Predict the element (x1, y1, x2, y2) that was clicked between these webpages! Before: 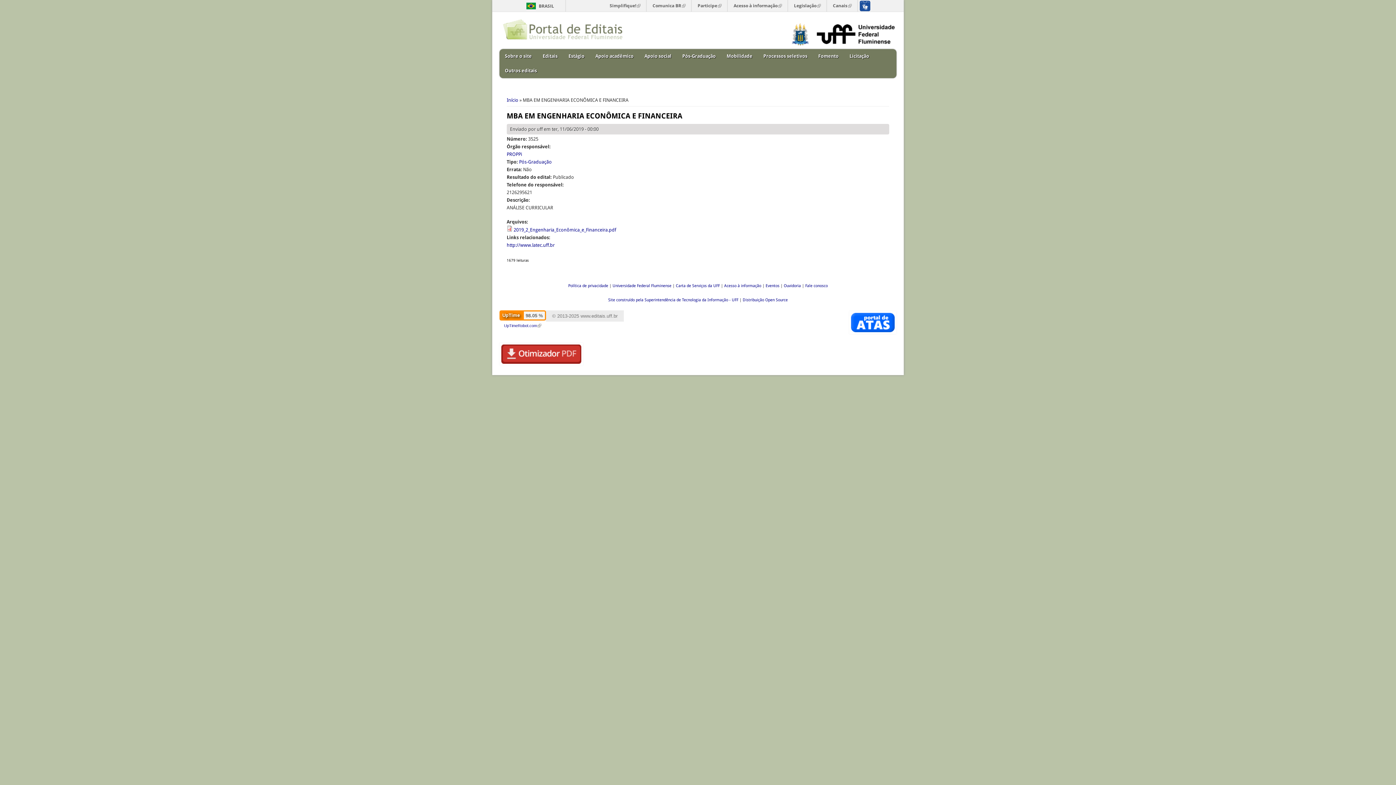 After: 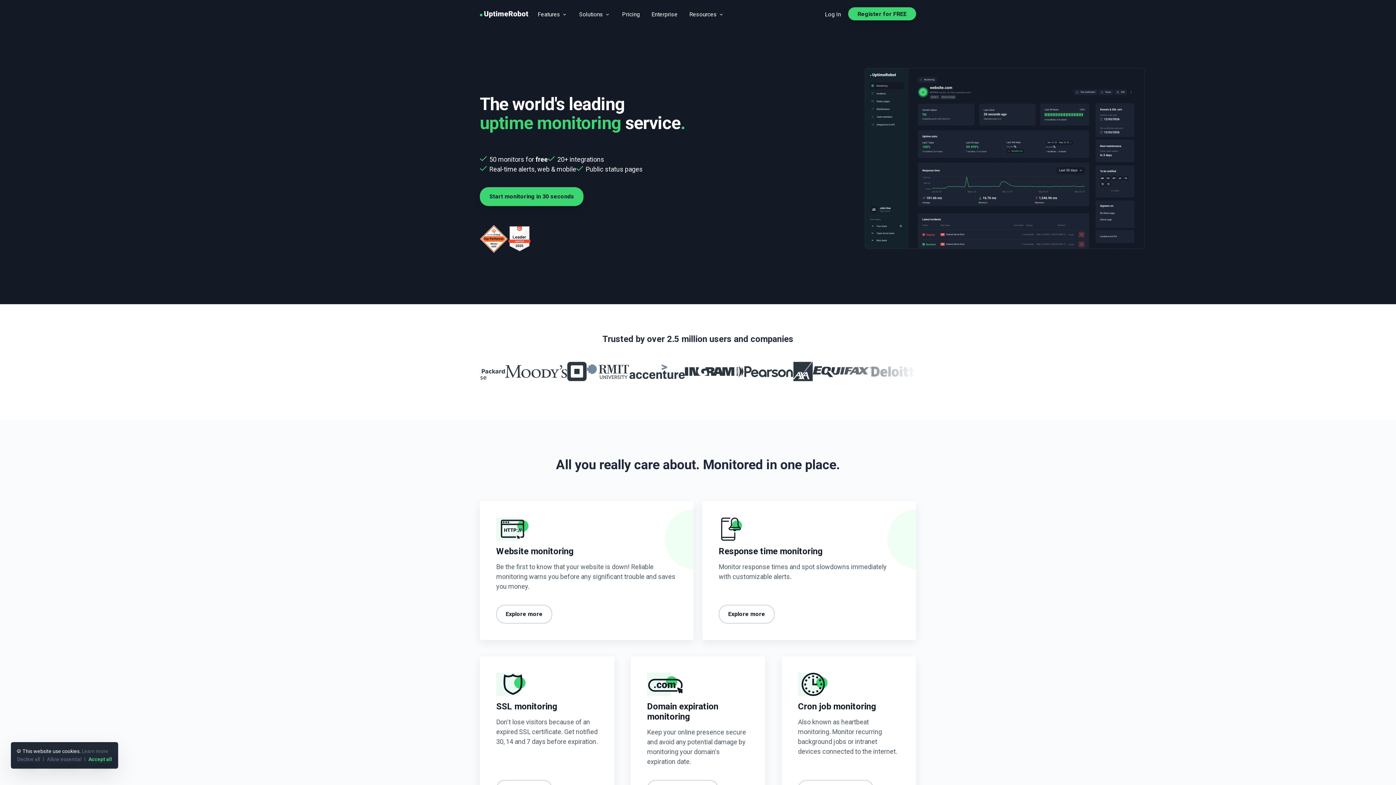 Action: bbox: (504, 323, 541, 327) label: UpTimeRobot.com
(link is external)